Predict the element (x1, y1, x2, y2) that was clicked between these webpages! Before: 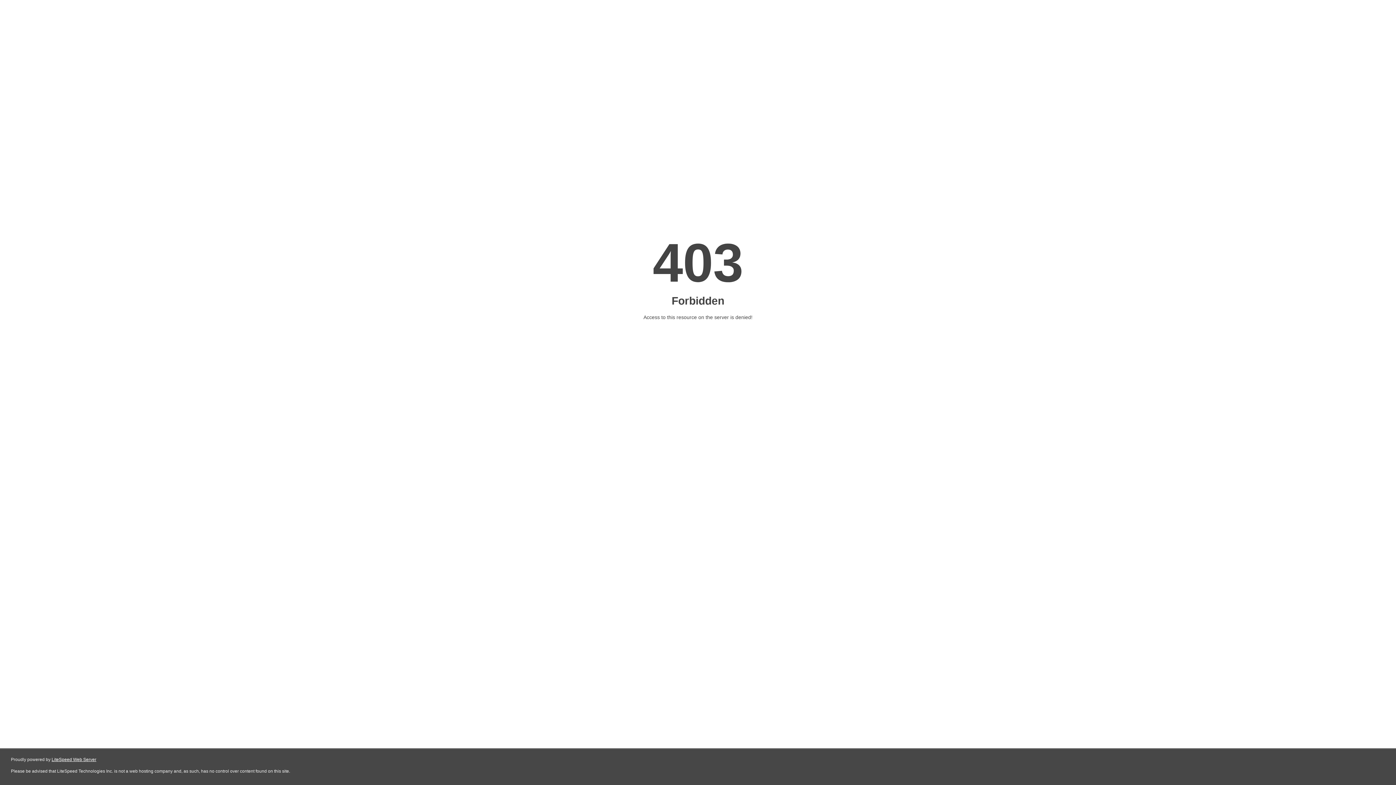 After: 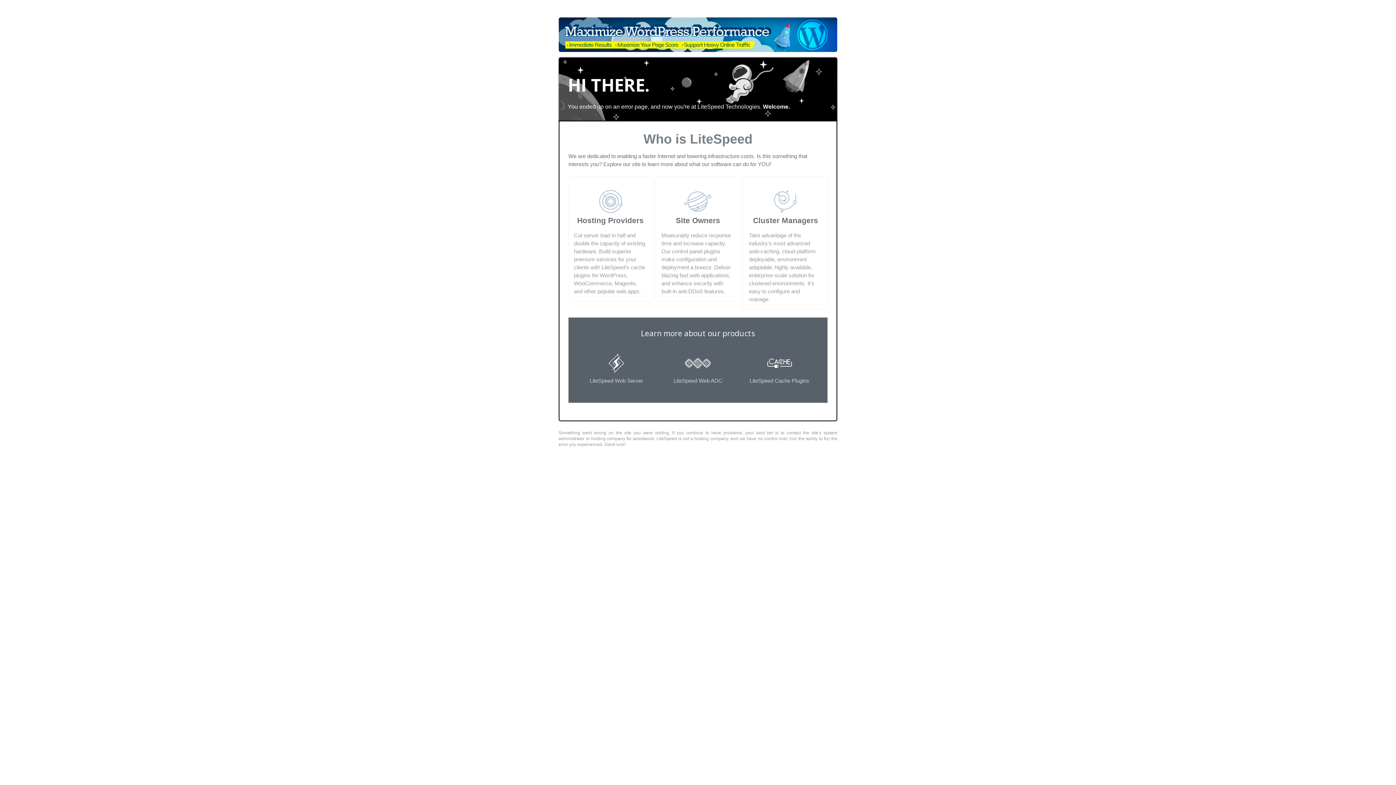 Action: label: LiteSpeed Web Server bbox: (51, 757, 96, 762)